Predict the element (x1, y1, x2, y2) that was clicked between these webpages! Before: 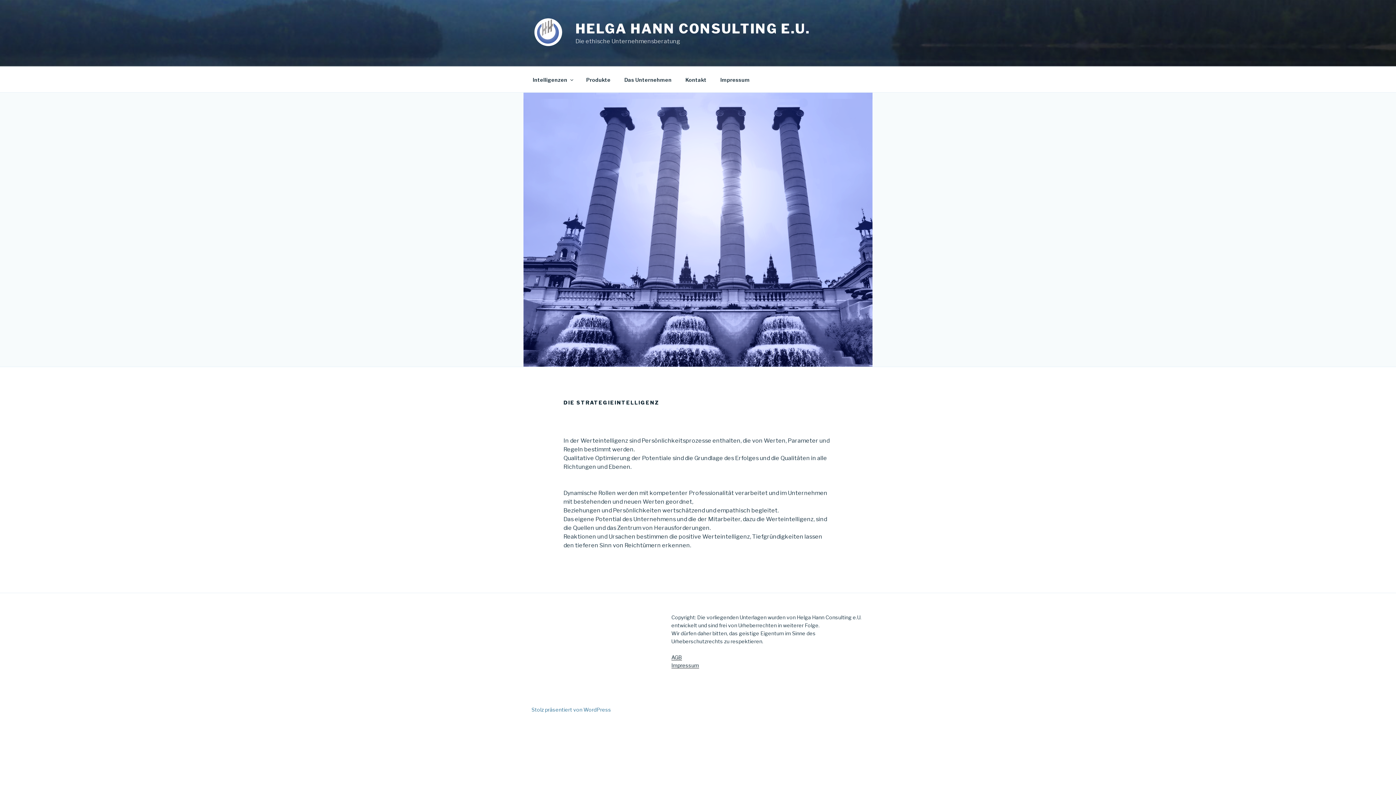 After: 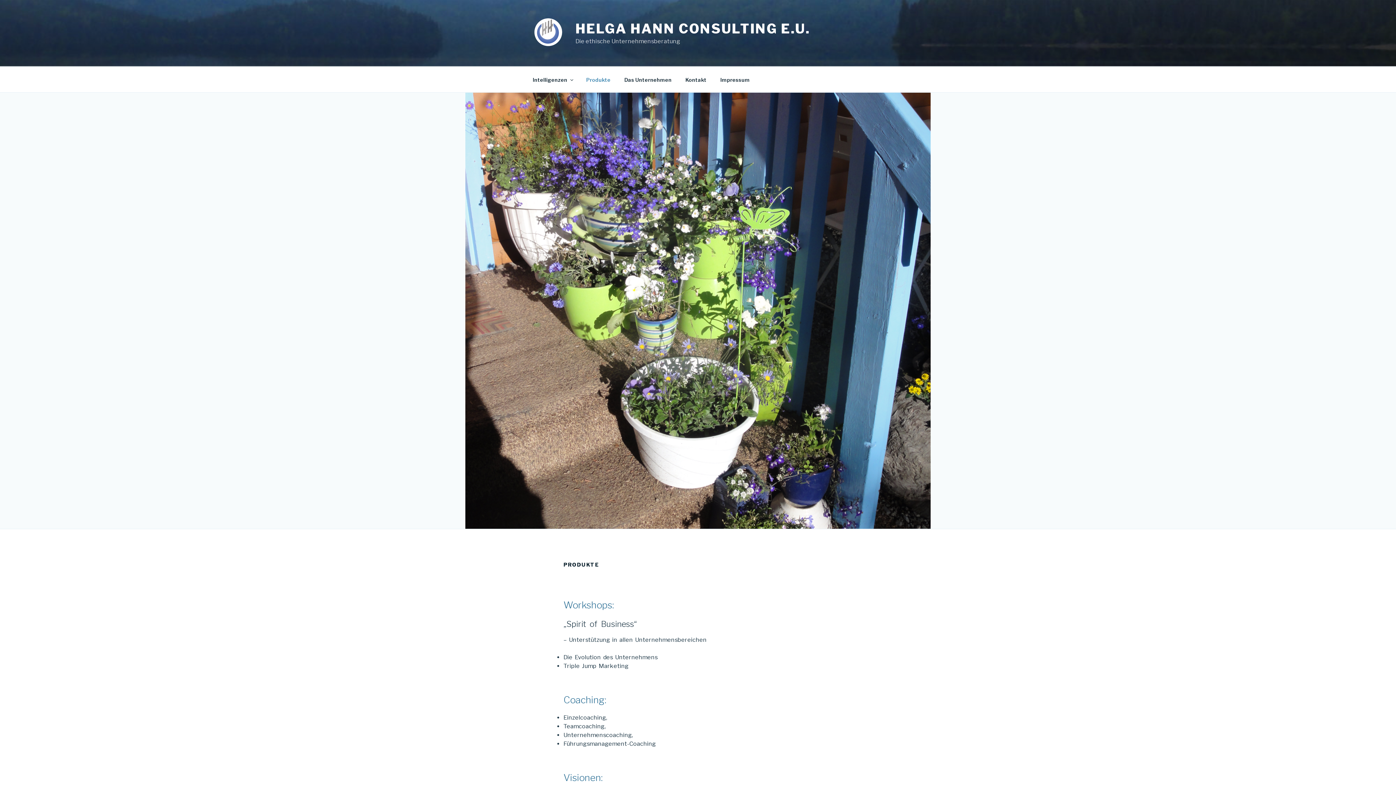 Action: label: Produkte bbox: (580, 70, 617, 88)